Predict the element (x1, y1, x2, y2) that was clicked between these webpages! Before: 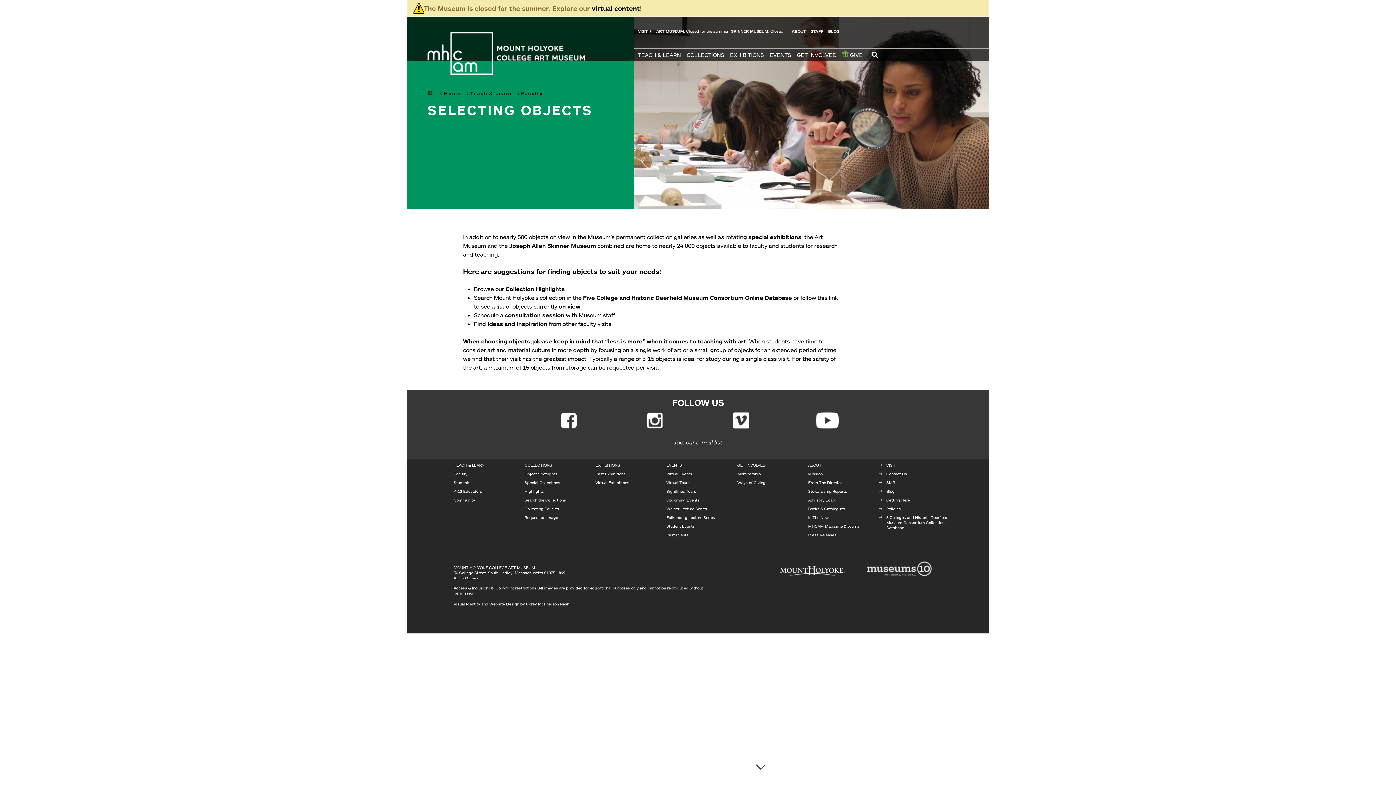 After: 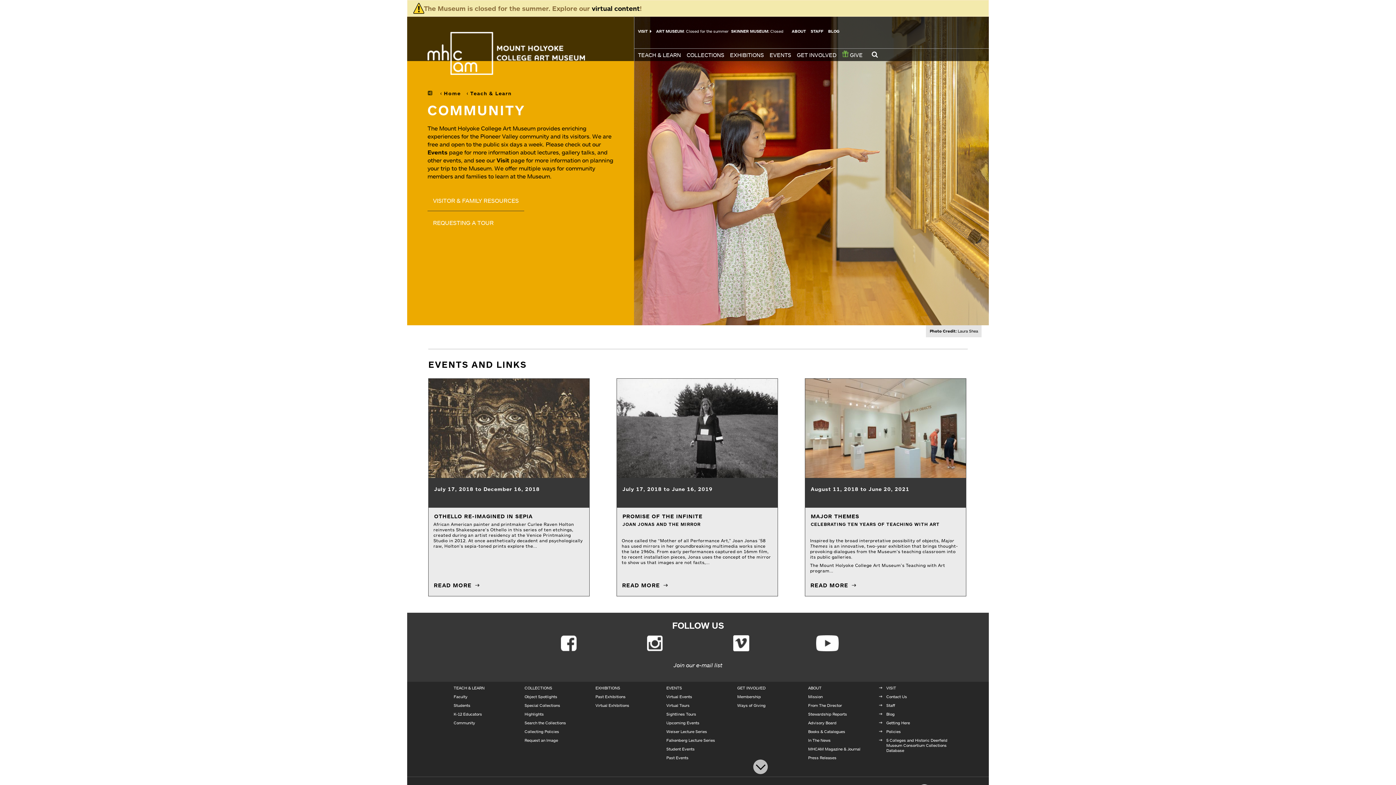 Action: bbox: (453, 497, 475, 502) label: Community